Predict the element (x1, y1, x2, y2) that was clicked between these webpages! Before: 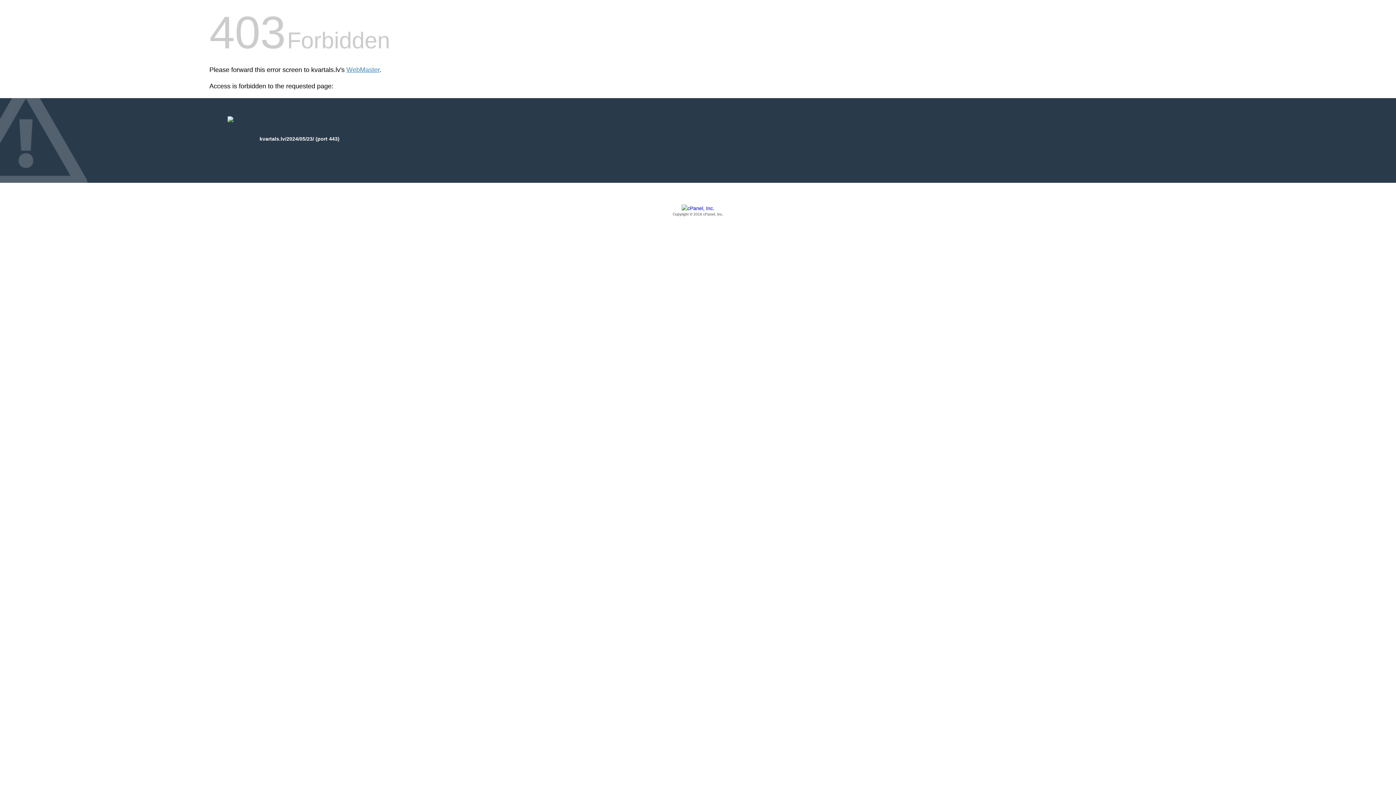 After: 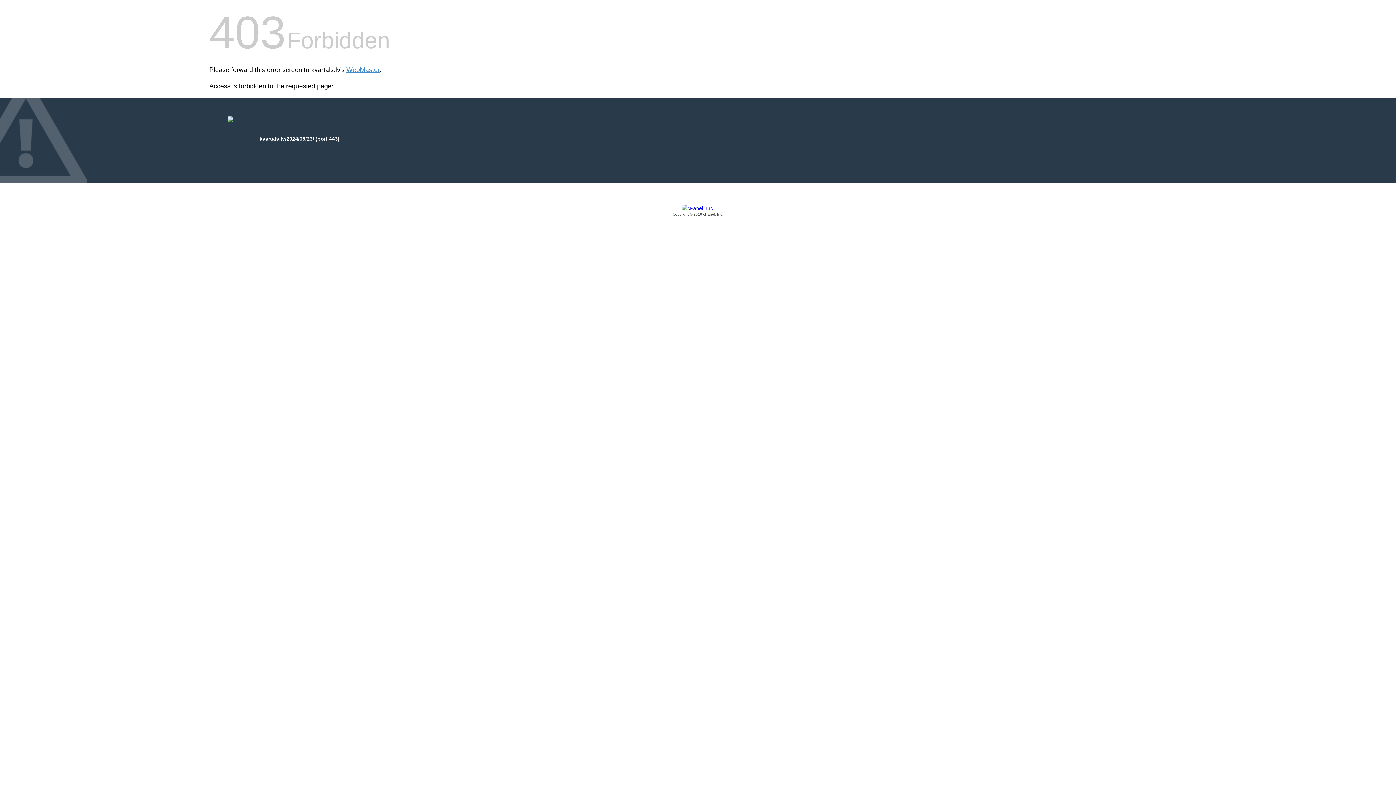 Action: bbox: (209, 205, 1186, 217) label: Copyright © 2016 cPanel, Inc.